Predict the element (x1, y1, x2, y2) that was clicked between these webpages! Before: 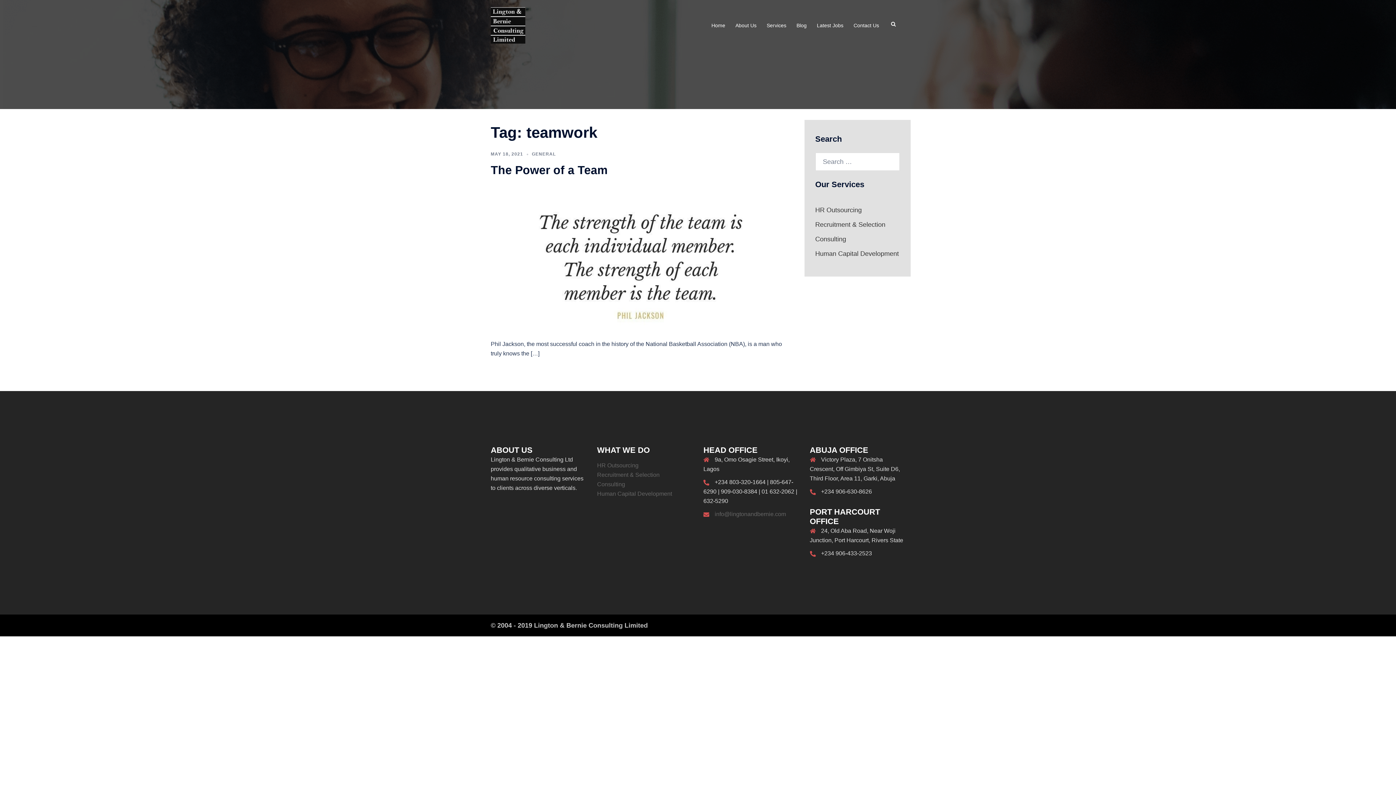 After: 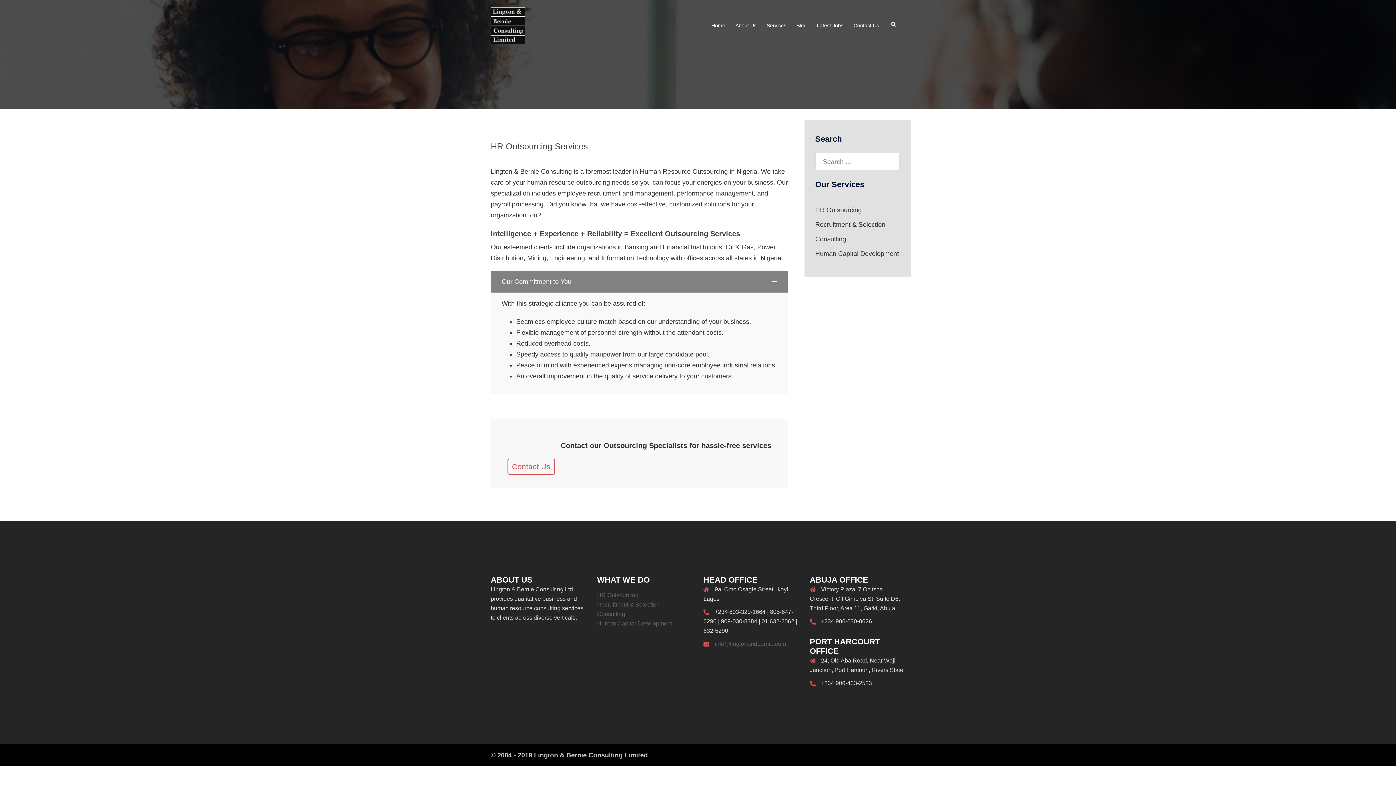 Action: label: HR Outsourcing bbox: (597, 462, 638, 468)